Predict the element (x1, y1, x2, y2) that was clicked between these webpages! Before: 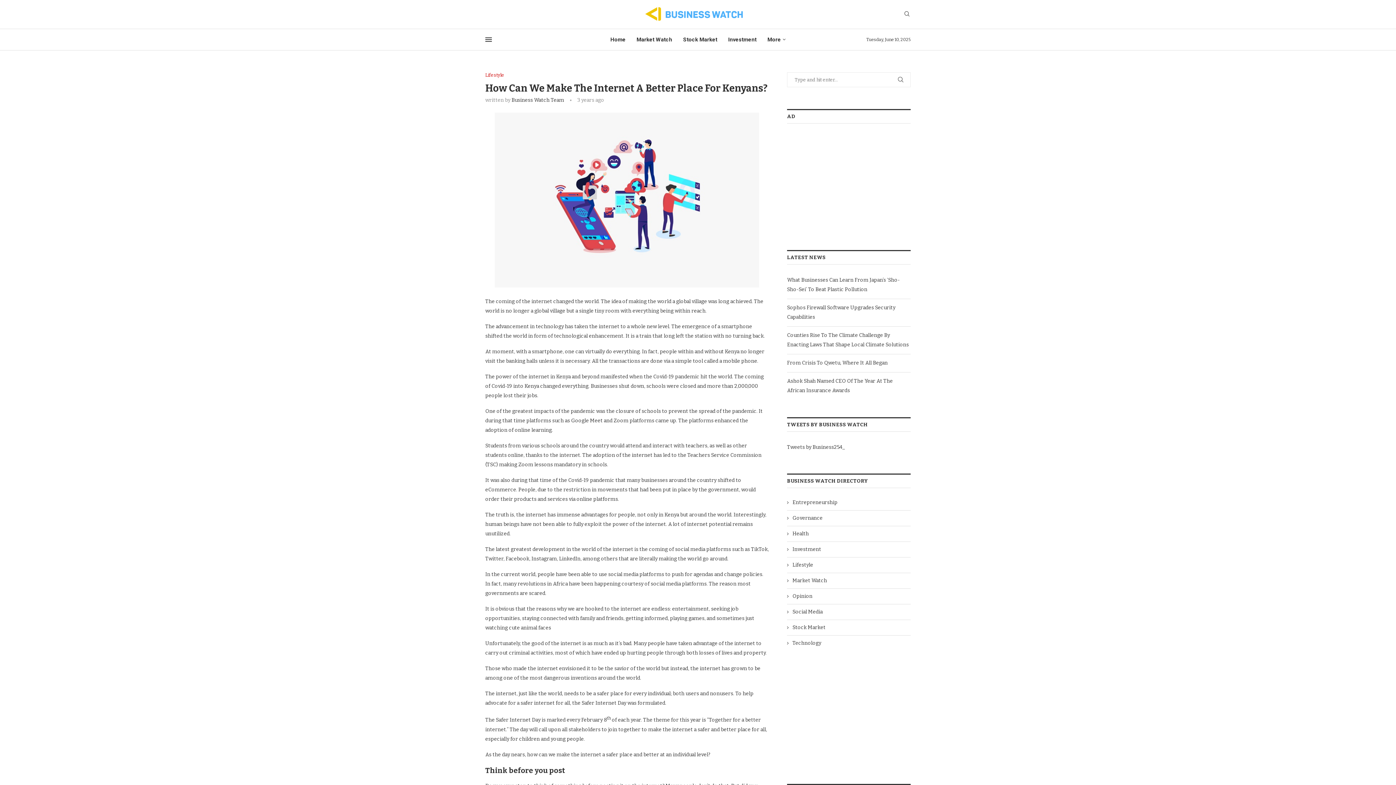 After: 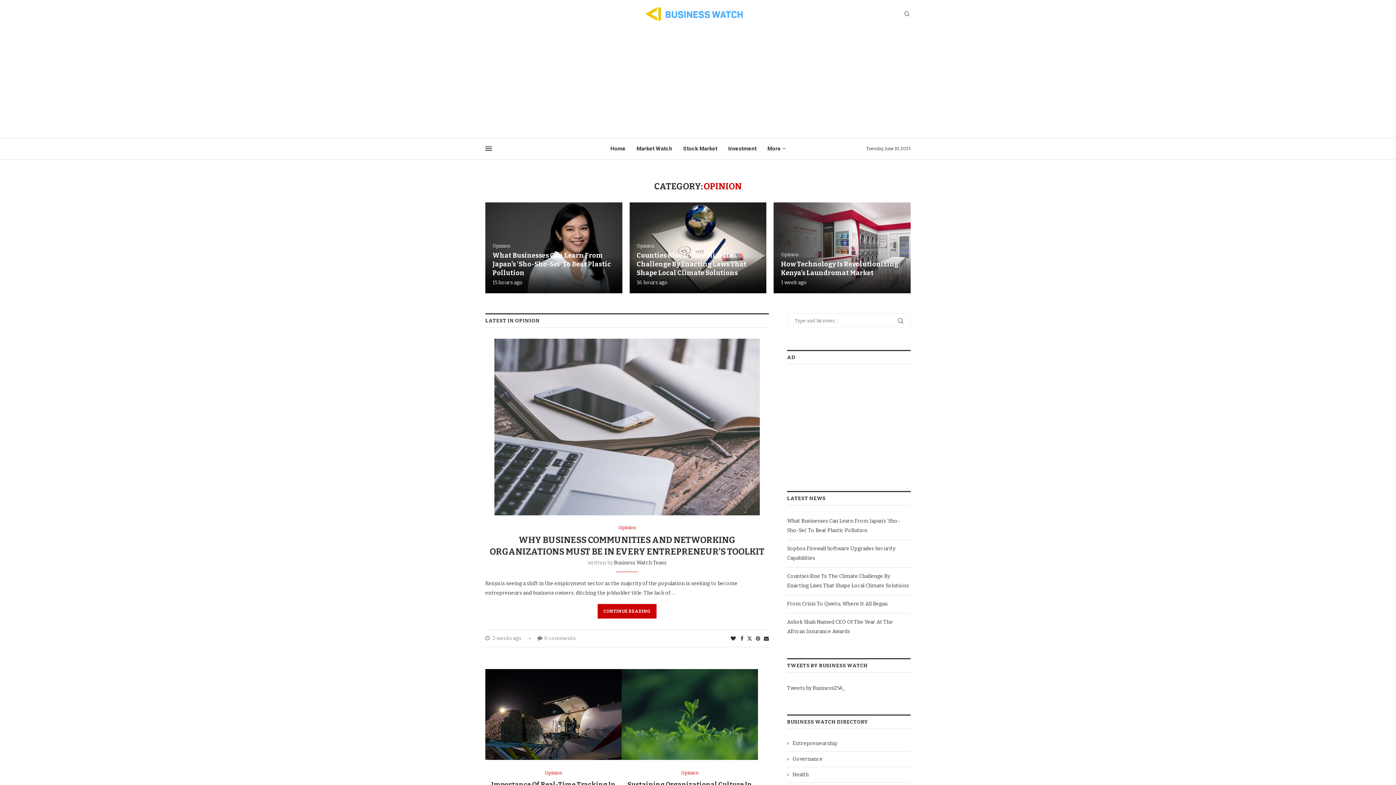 Action: label: Opinion bbox: (787, 593, 910, 599)